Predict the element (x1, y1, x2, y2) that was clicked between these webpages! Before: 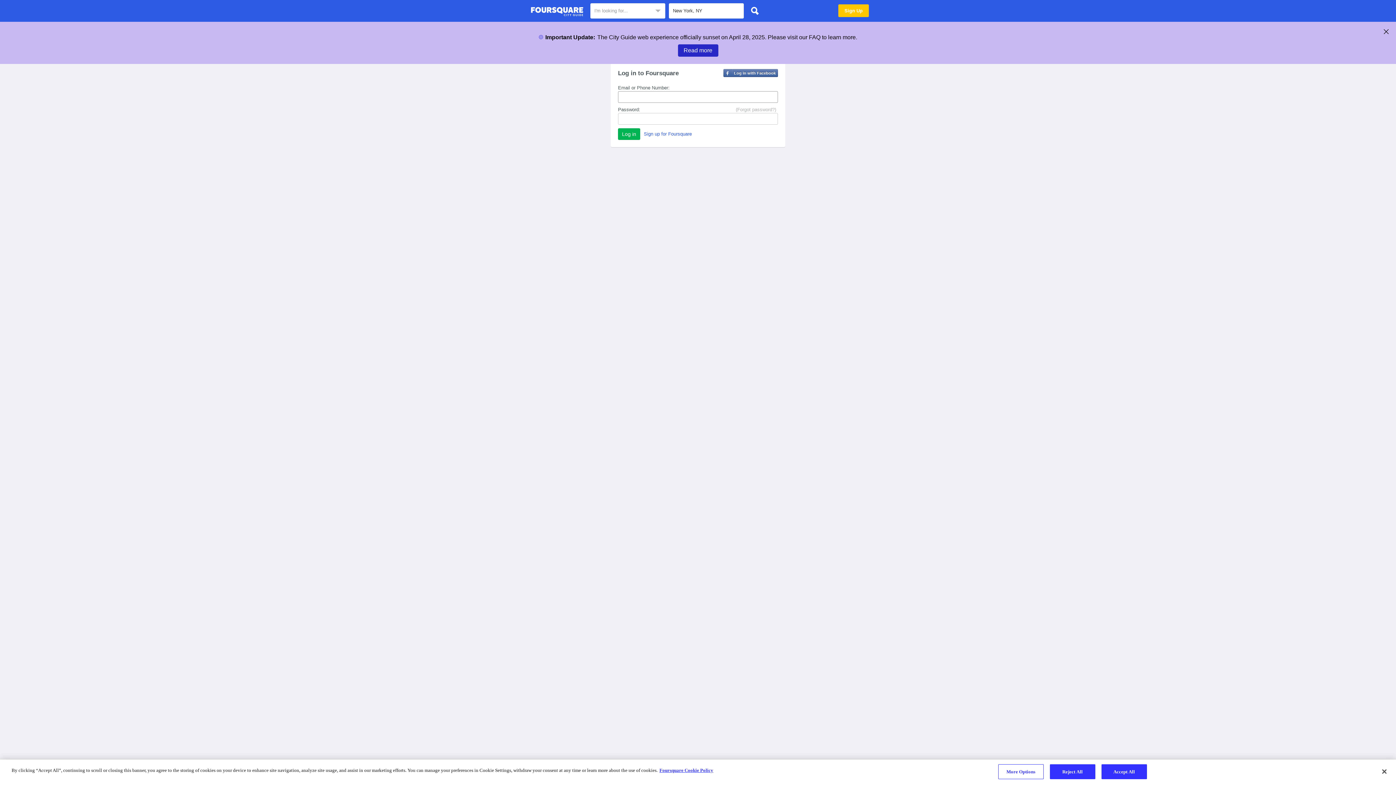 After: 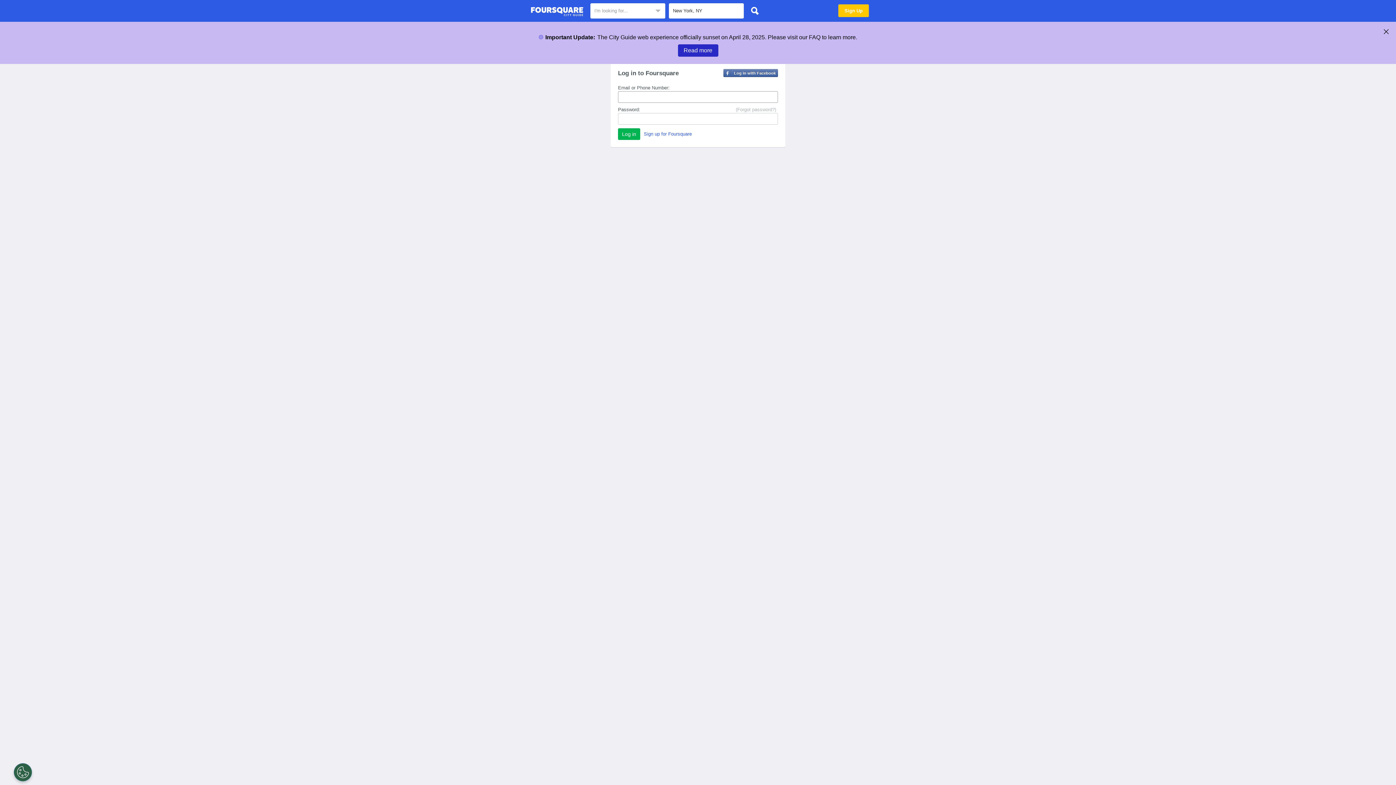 Action: bbox: (747, 3, 762, 18)